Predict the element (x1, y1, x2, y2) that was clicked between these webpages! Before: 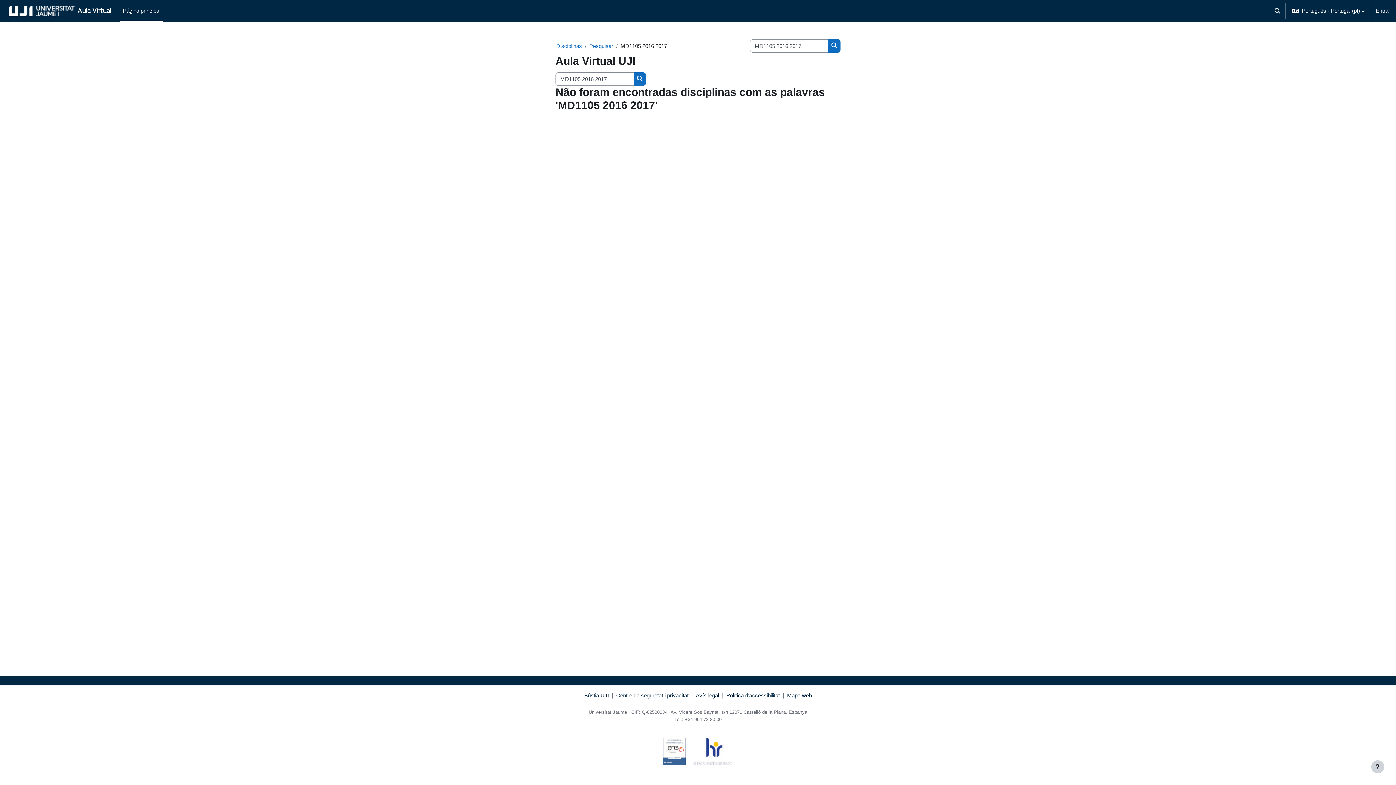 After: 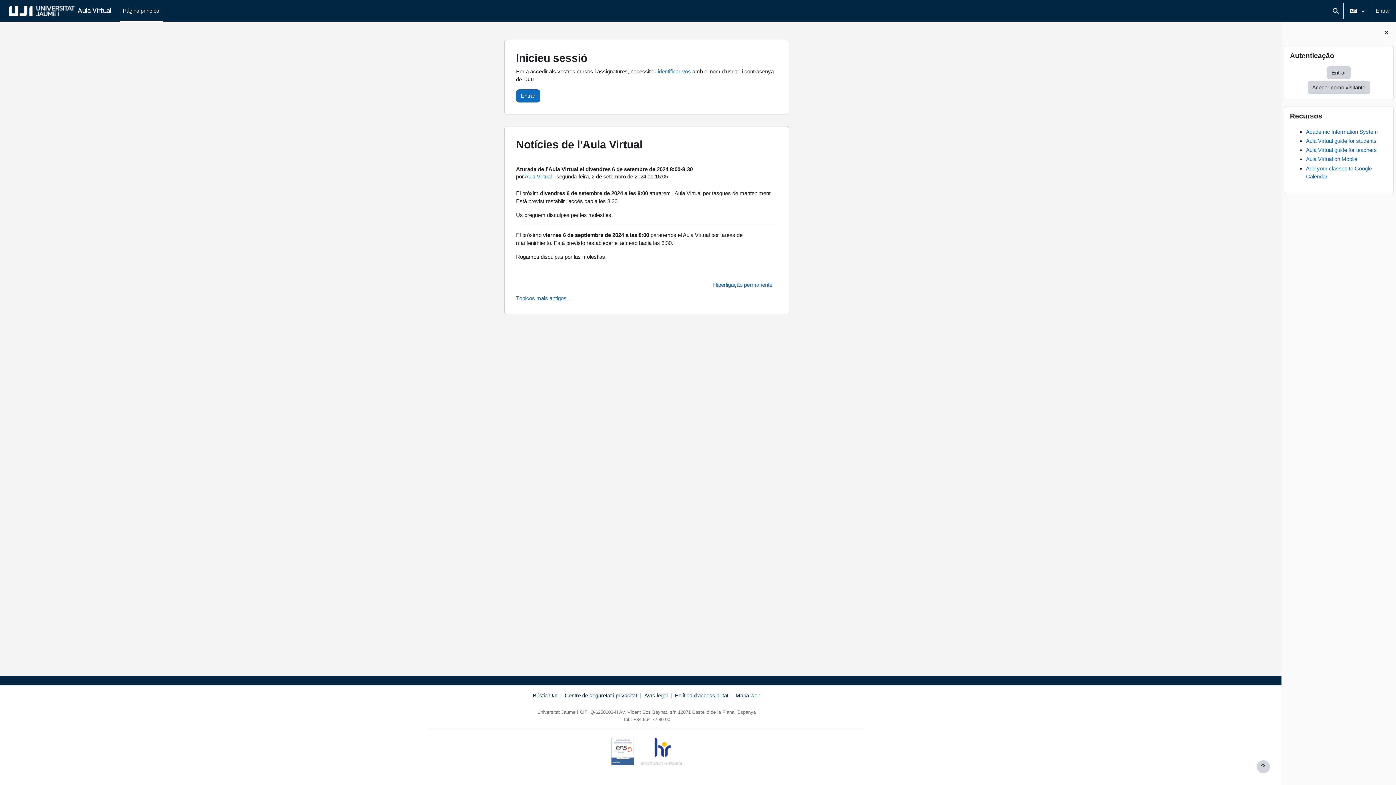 Action: label: Aula Virtual bbox: (8, 0, 111, 21)